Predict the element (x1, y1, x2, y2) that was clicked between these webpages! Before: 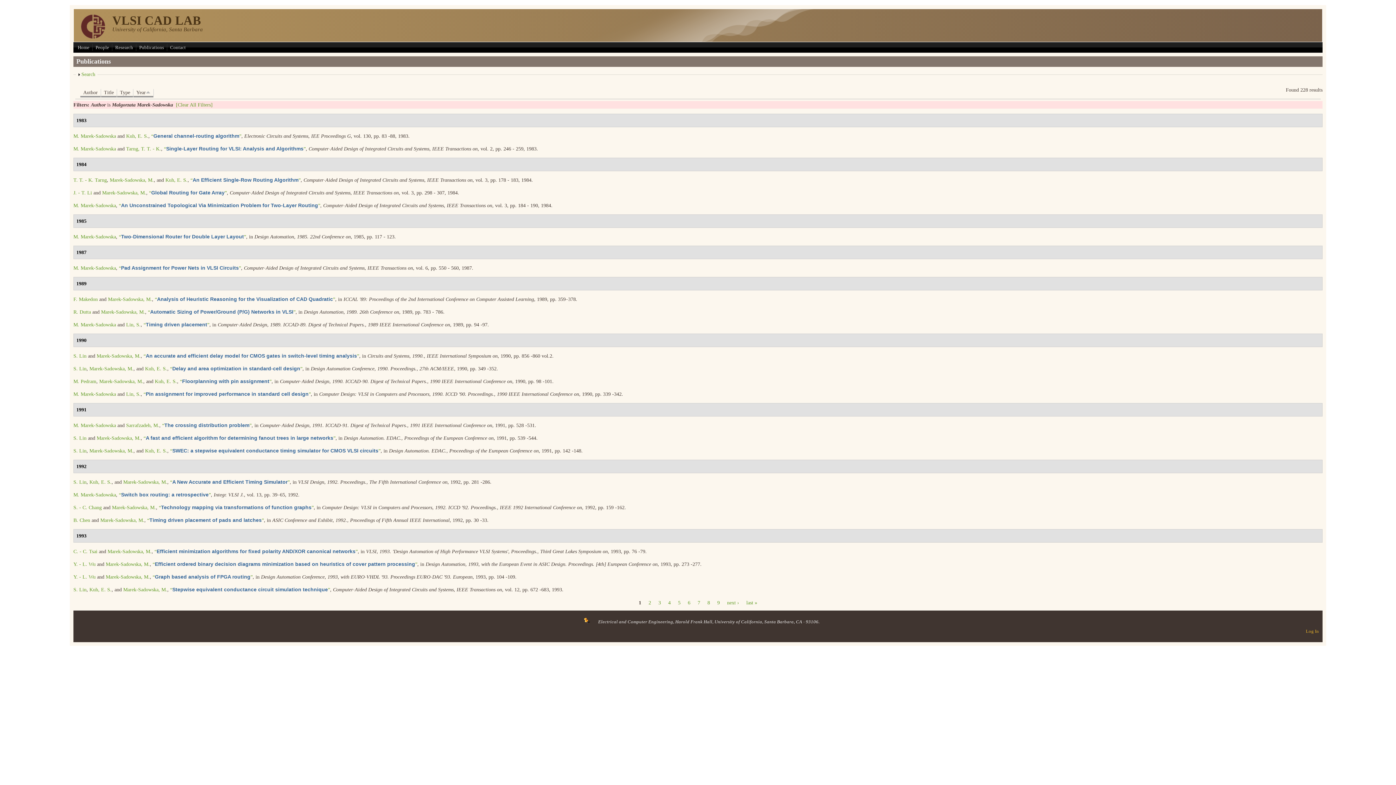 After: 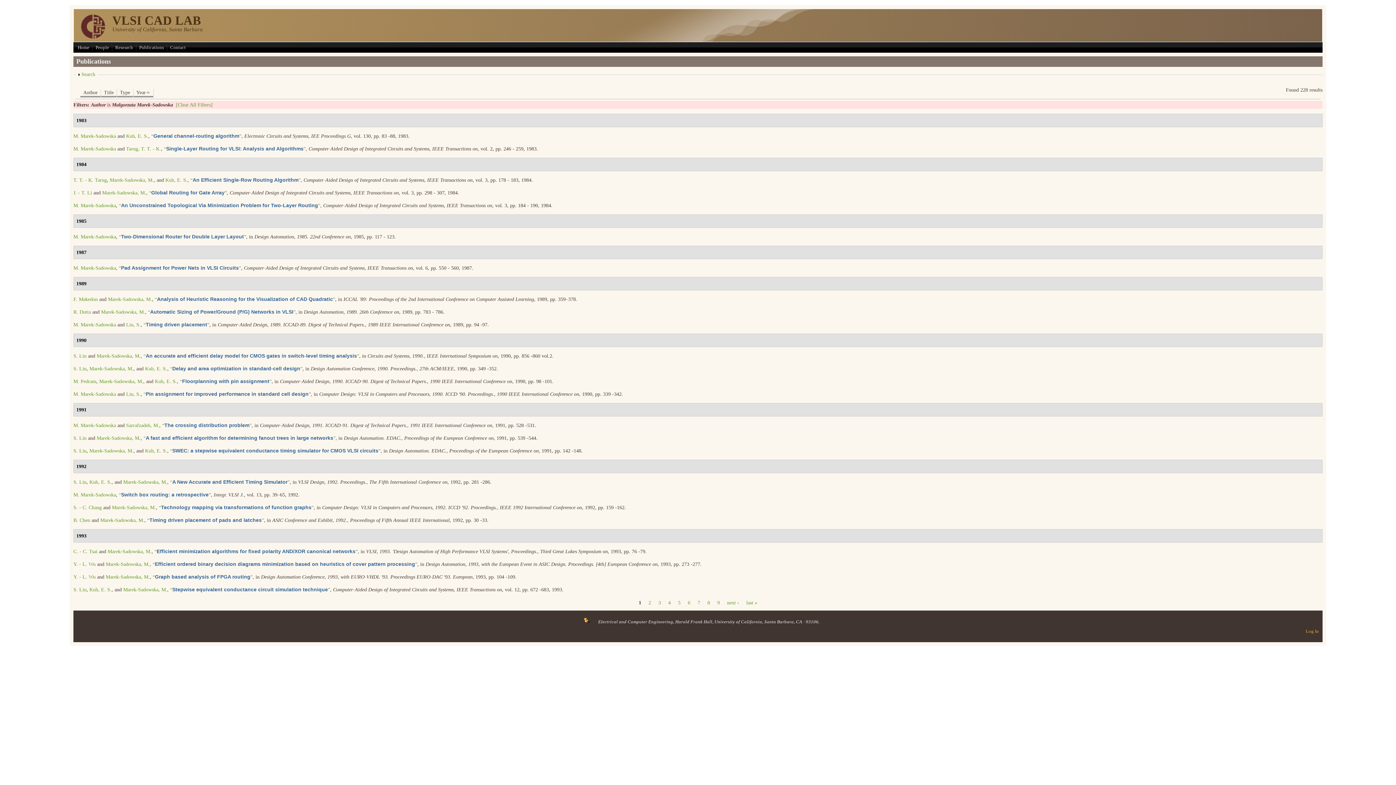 Action: label: Marek-Sadowska, M. bbox: (102, 190, 146, 195)